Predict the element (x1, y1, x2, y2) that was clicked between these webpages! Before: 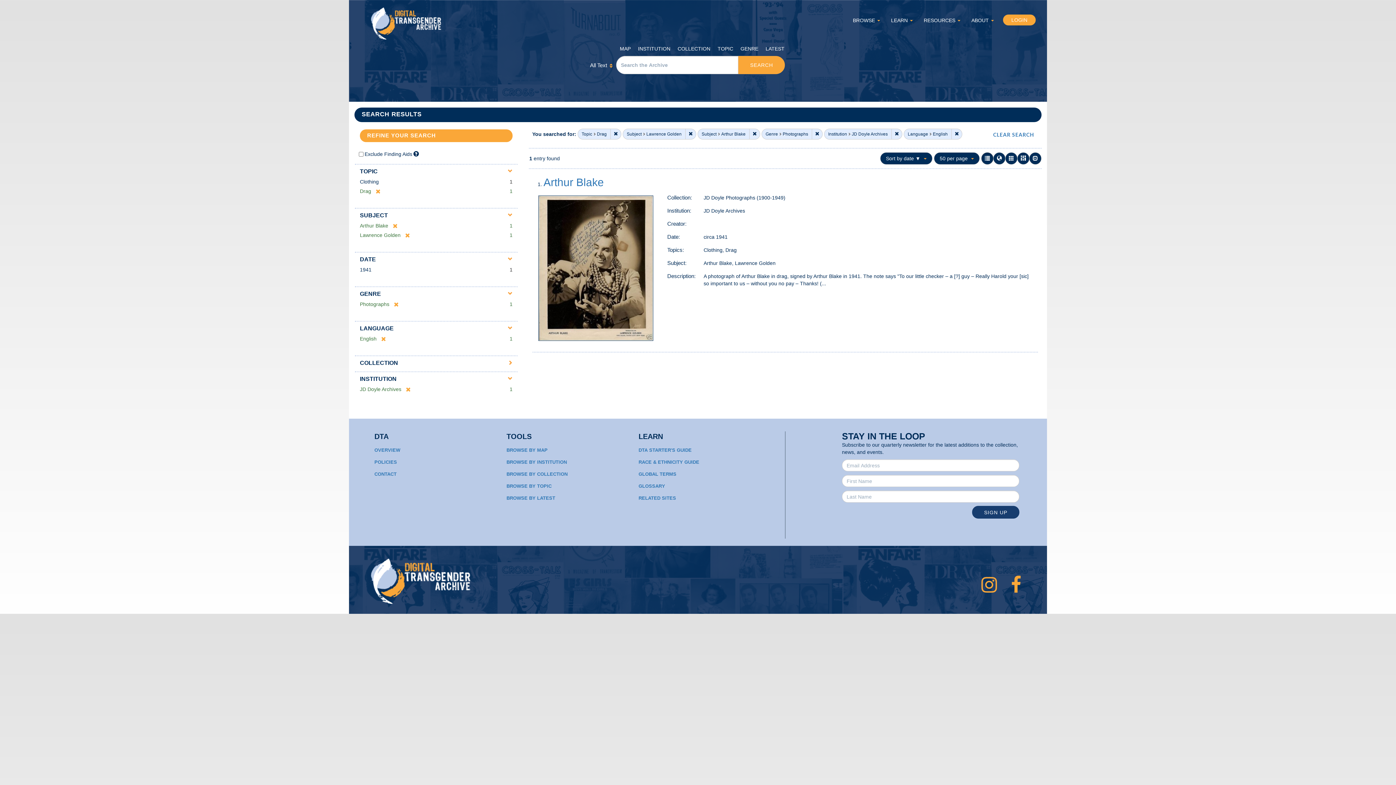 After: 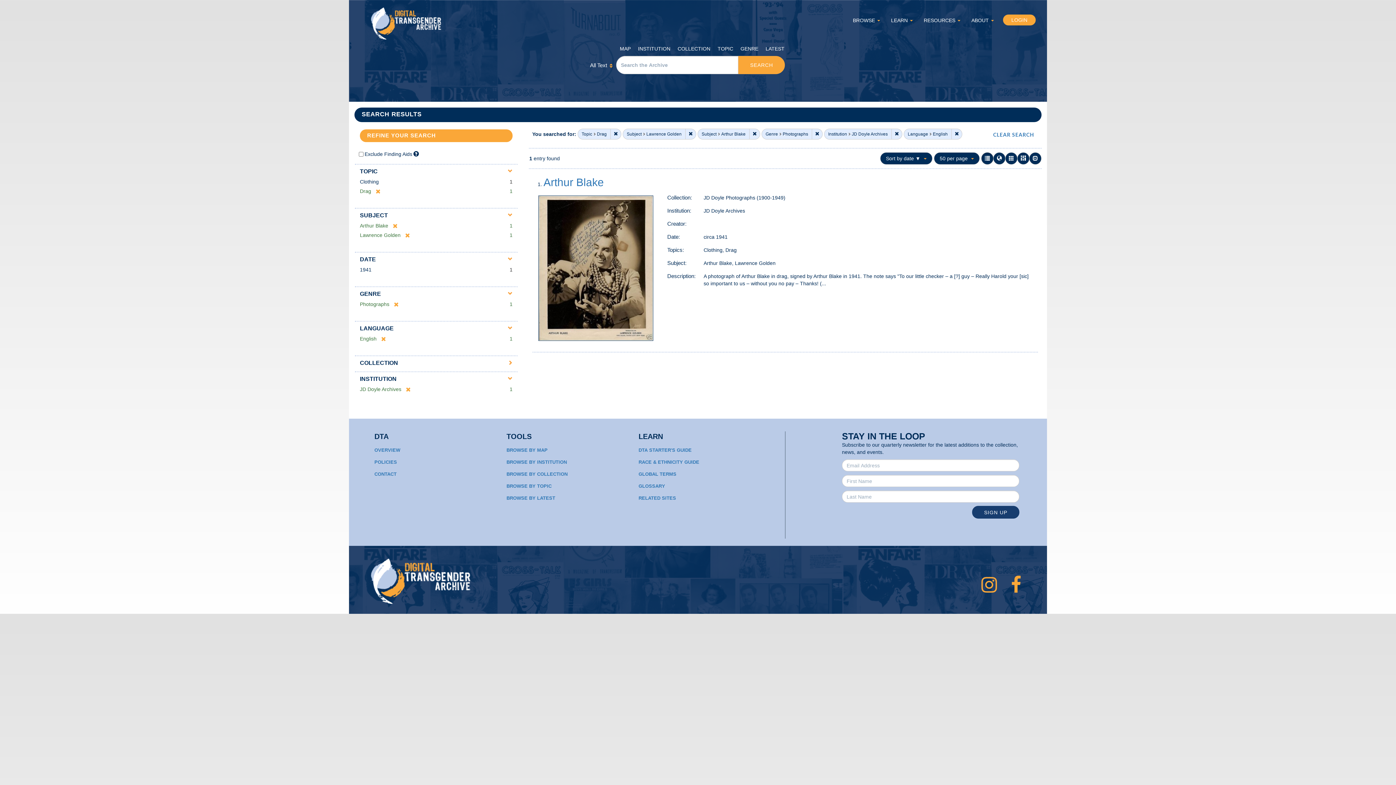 Action: bbox: (978, 587, 1000, 593)